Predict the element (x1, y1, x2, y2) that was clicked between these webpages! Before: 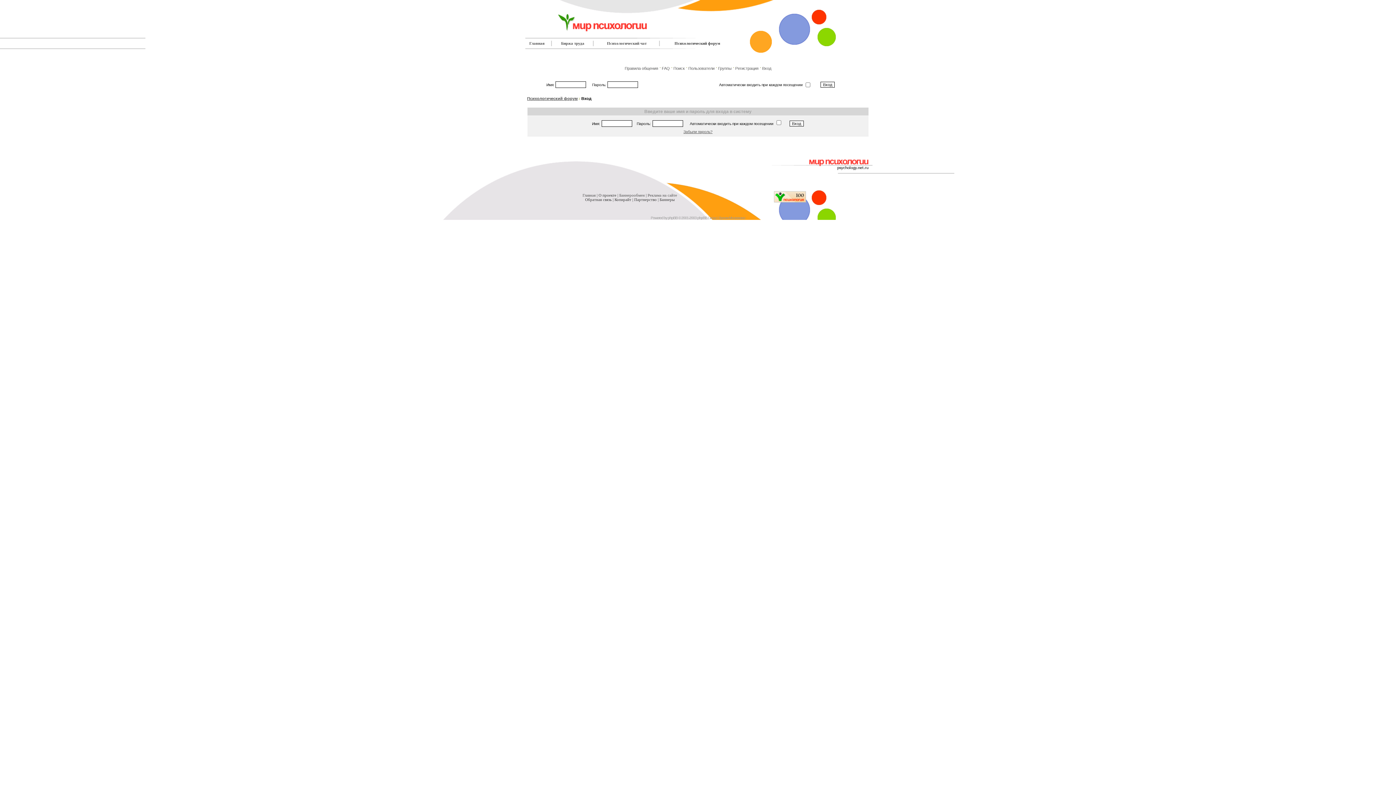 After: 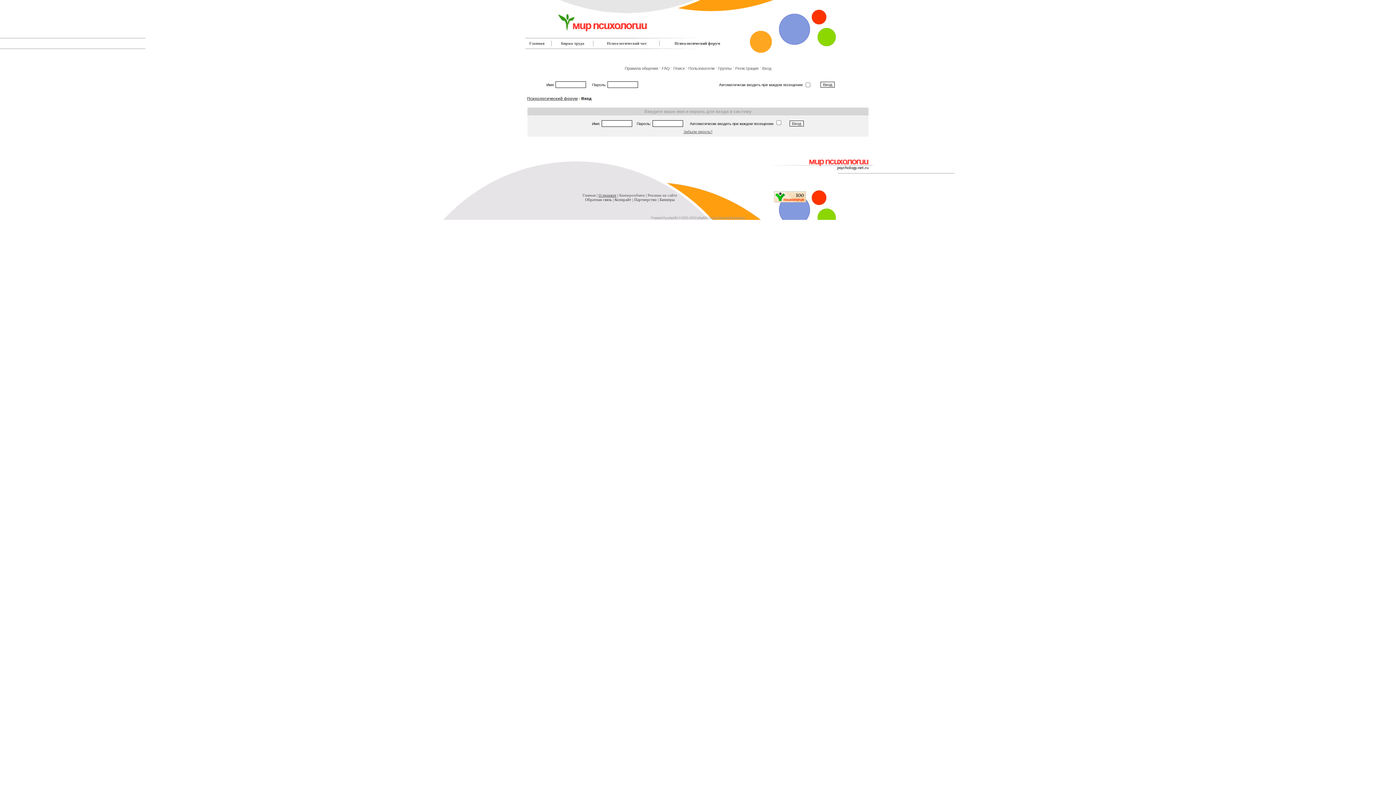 Action: label: О проекте bbox: (598, 193, 616, 197)